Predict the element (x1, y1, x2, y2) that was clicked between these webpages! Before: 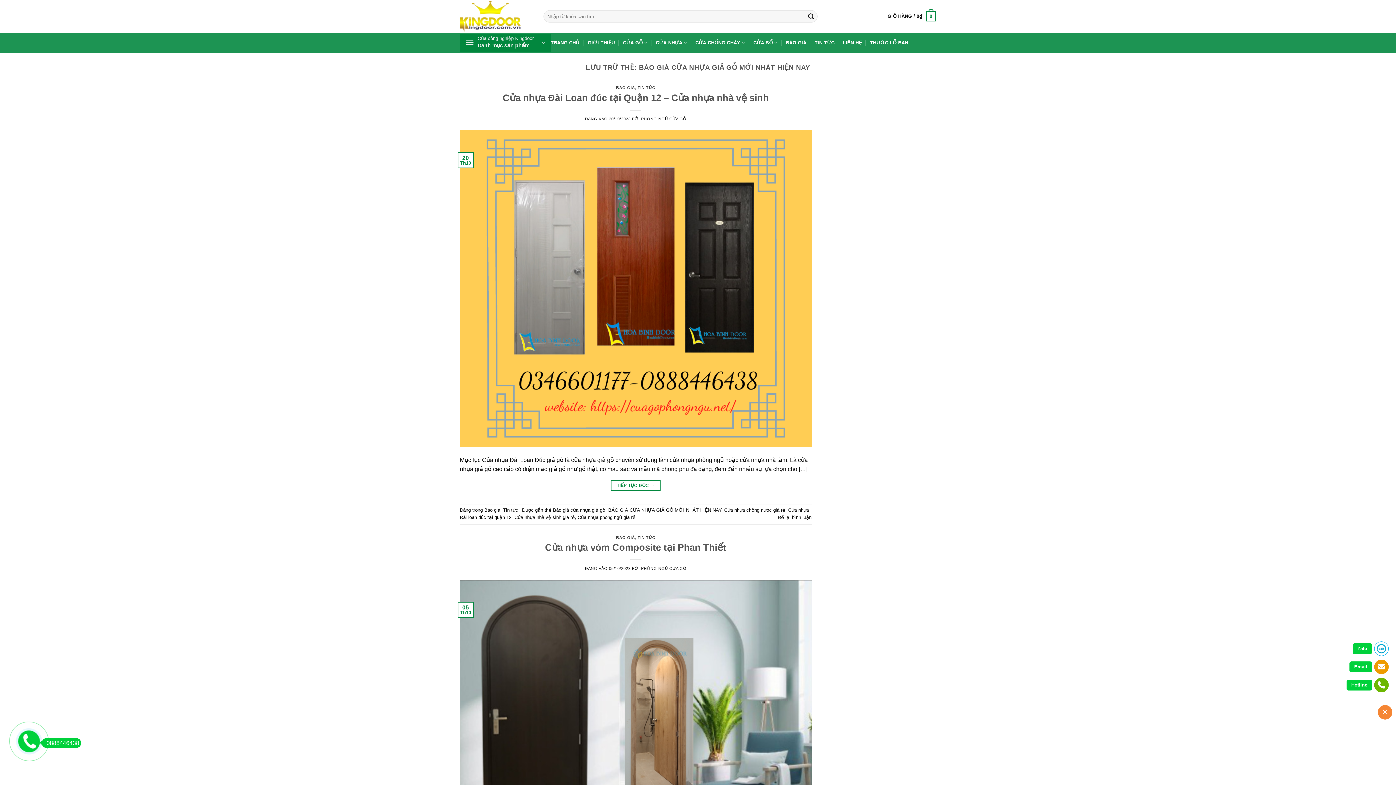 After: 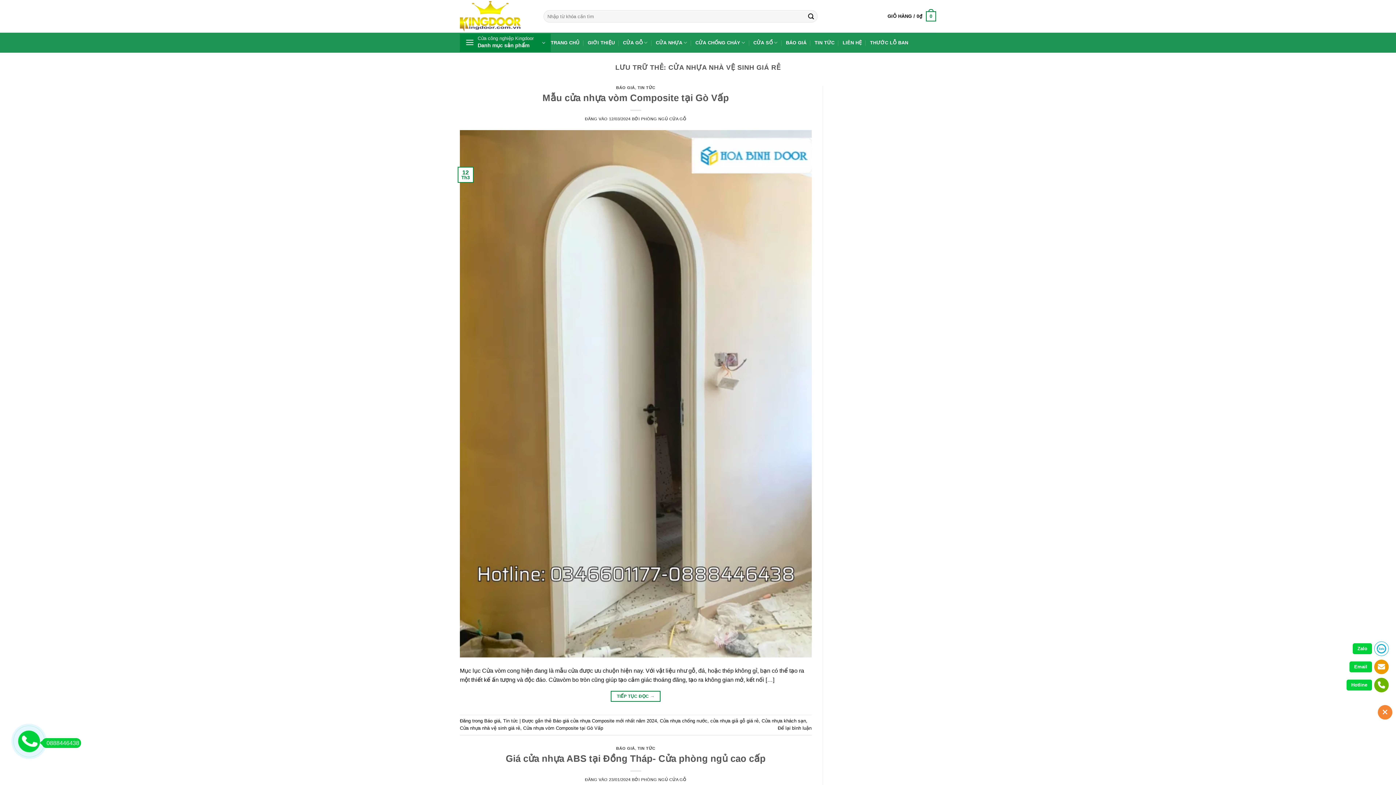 Action: label: Cửa nhựa nhà vệ sinh giá rẻ bbox: (514, 514, 574, 520)